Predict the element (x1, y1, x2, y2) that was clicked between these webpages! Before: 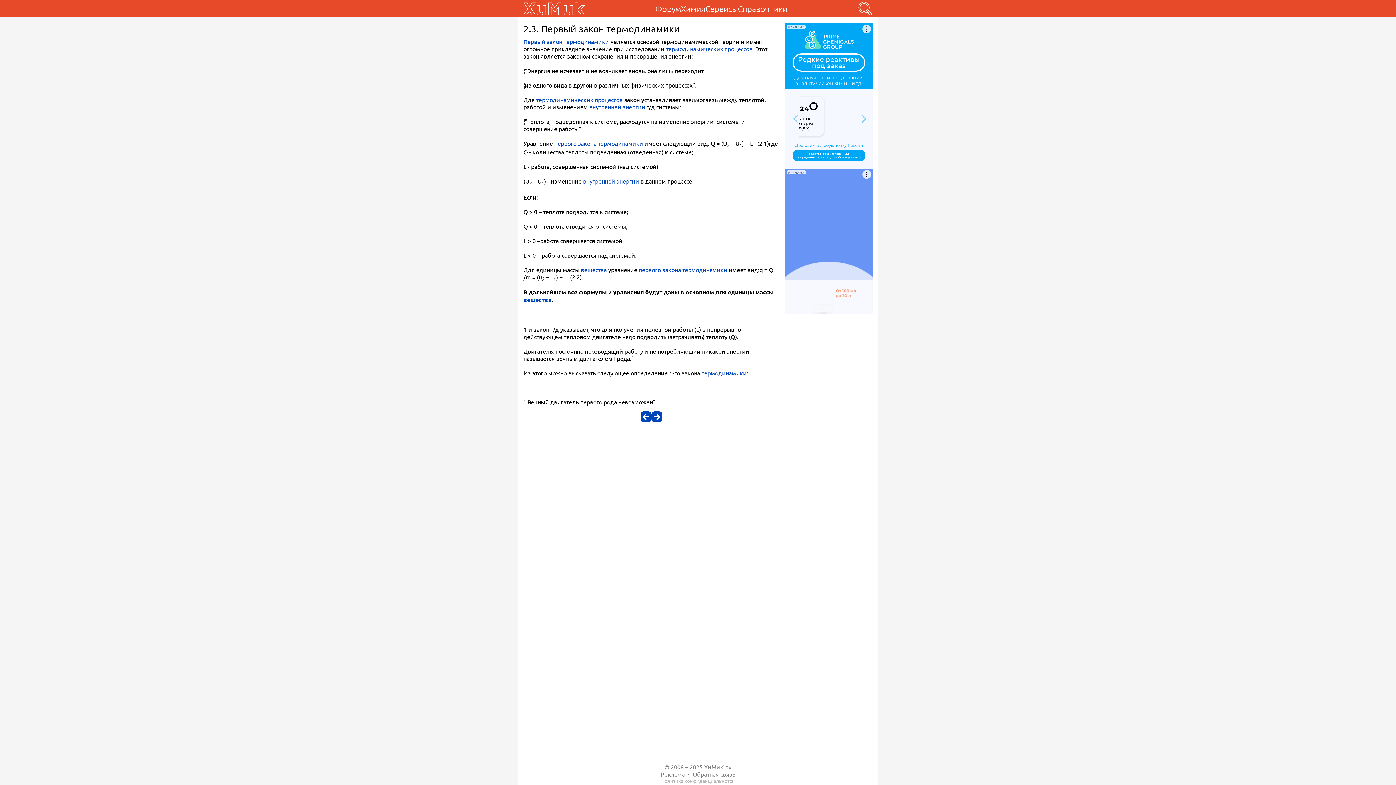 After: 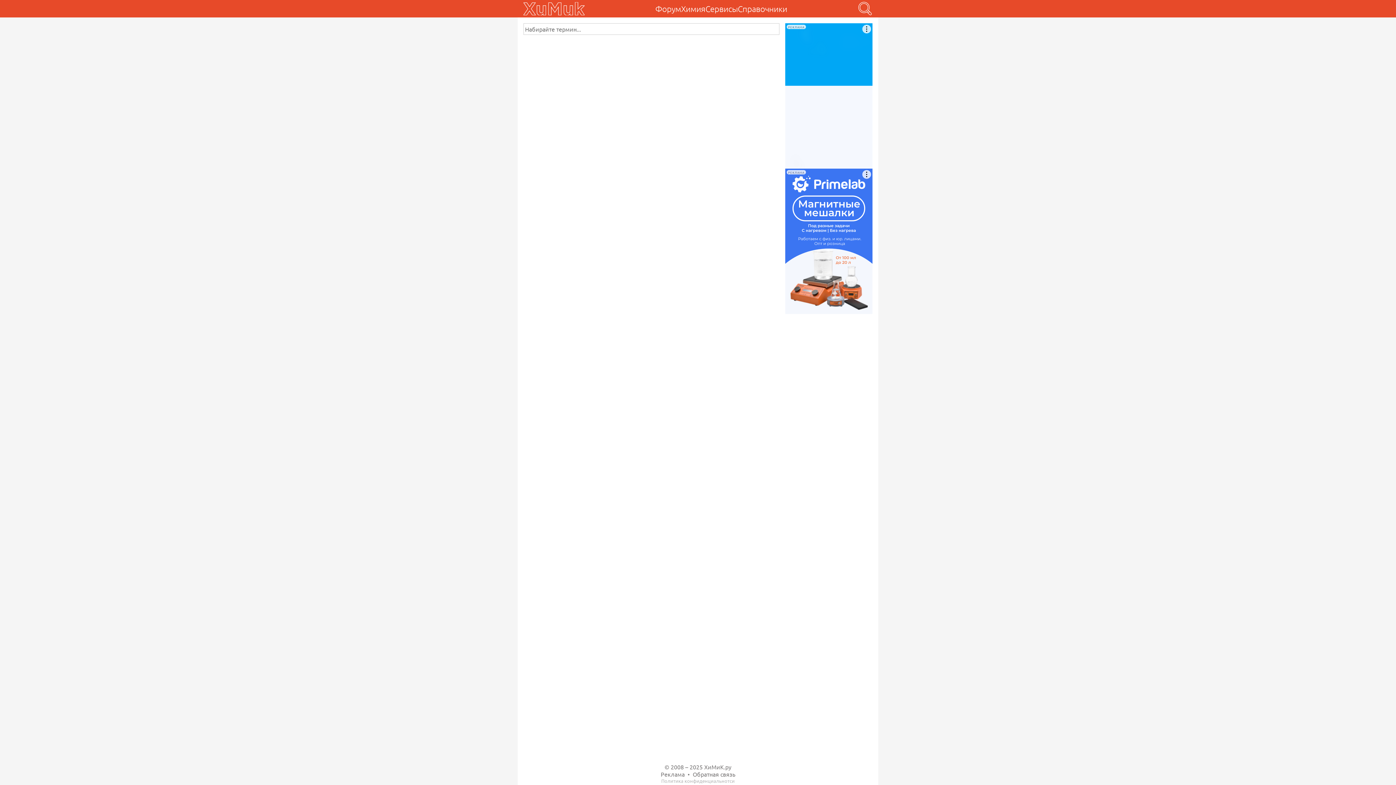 Action: label: Справочники bbox: (738, 0, 787, 17)